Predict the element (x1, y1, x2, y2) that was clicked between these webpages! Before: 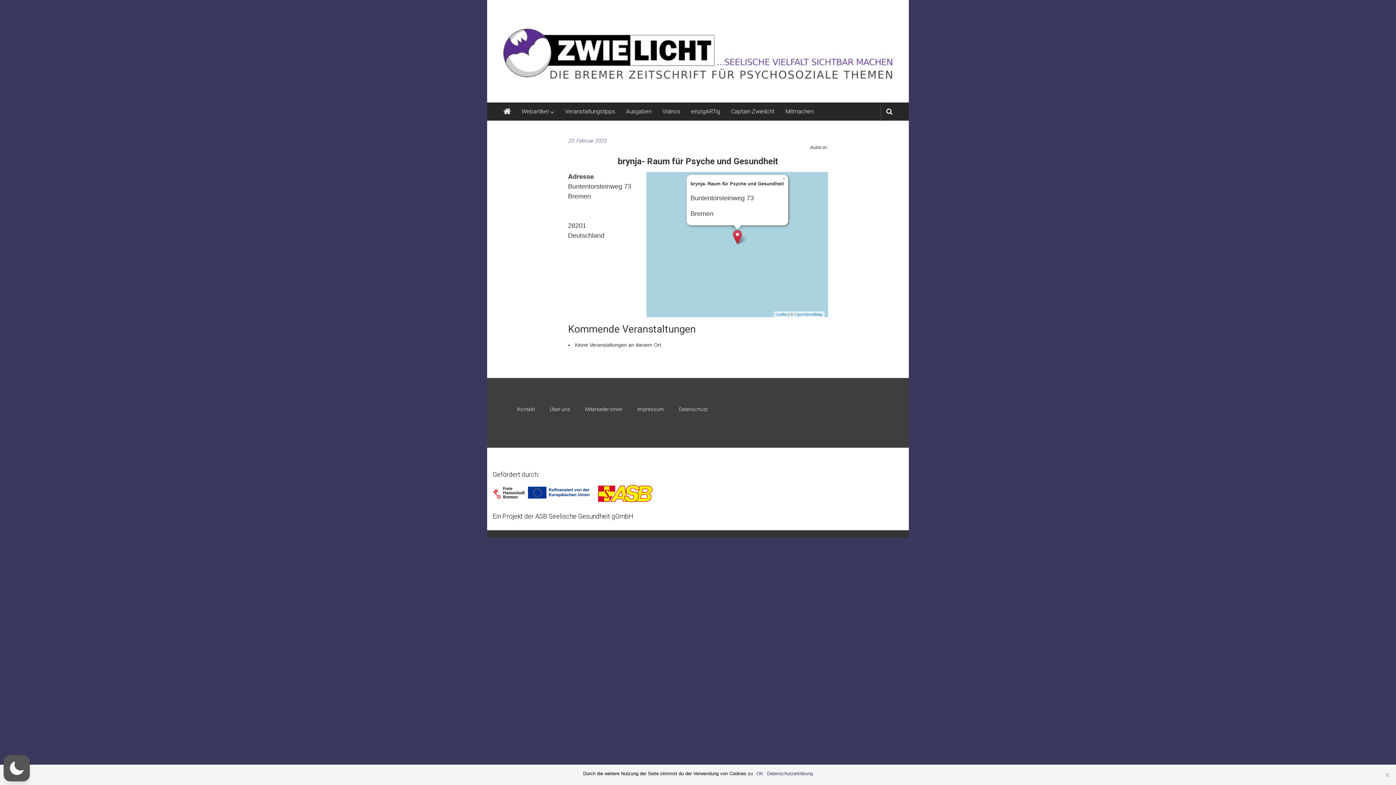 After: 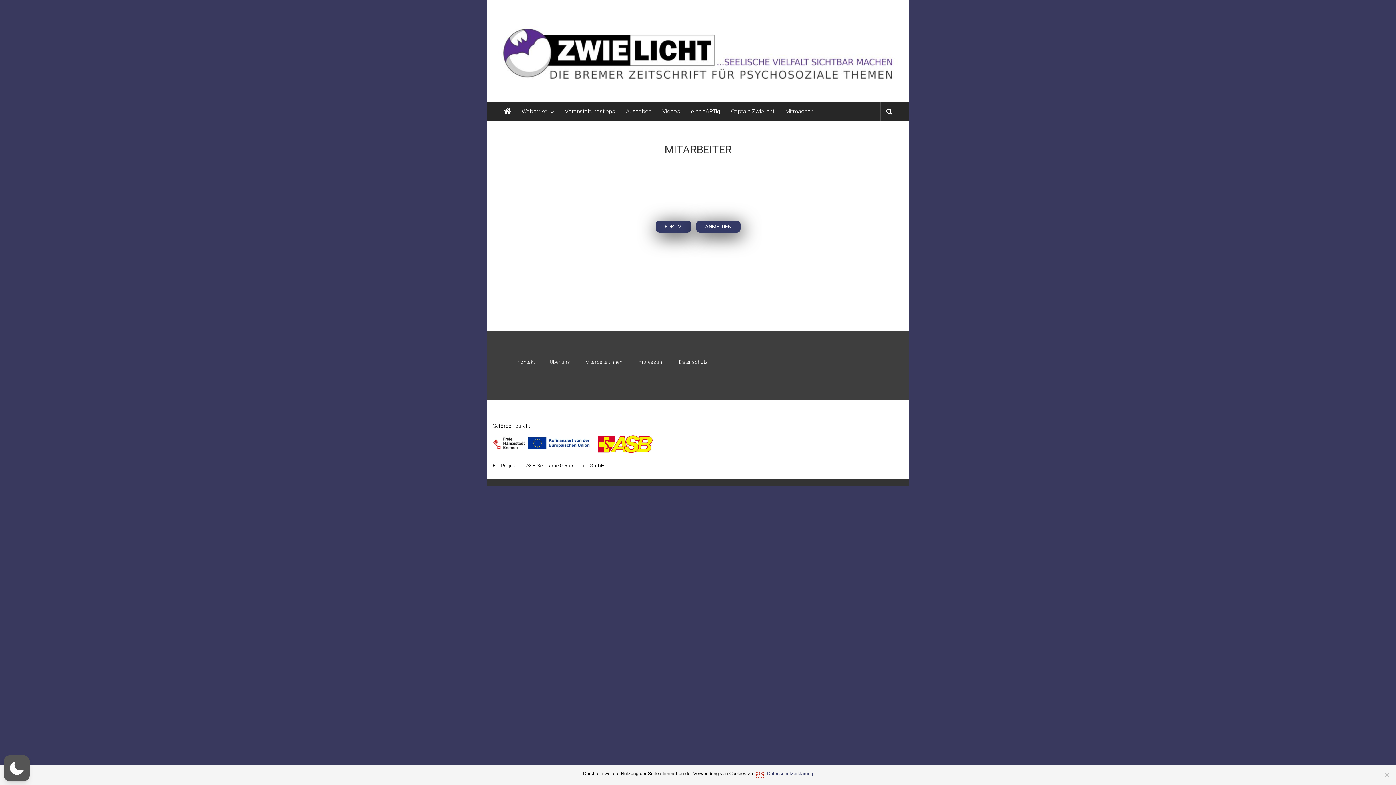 Action: bbox: (585, 406, 622, 412) label: Mitarbeiter:innen